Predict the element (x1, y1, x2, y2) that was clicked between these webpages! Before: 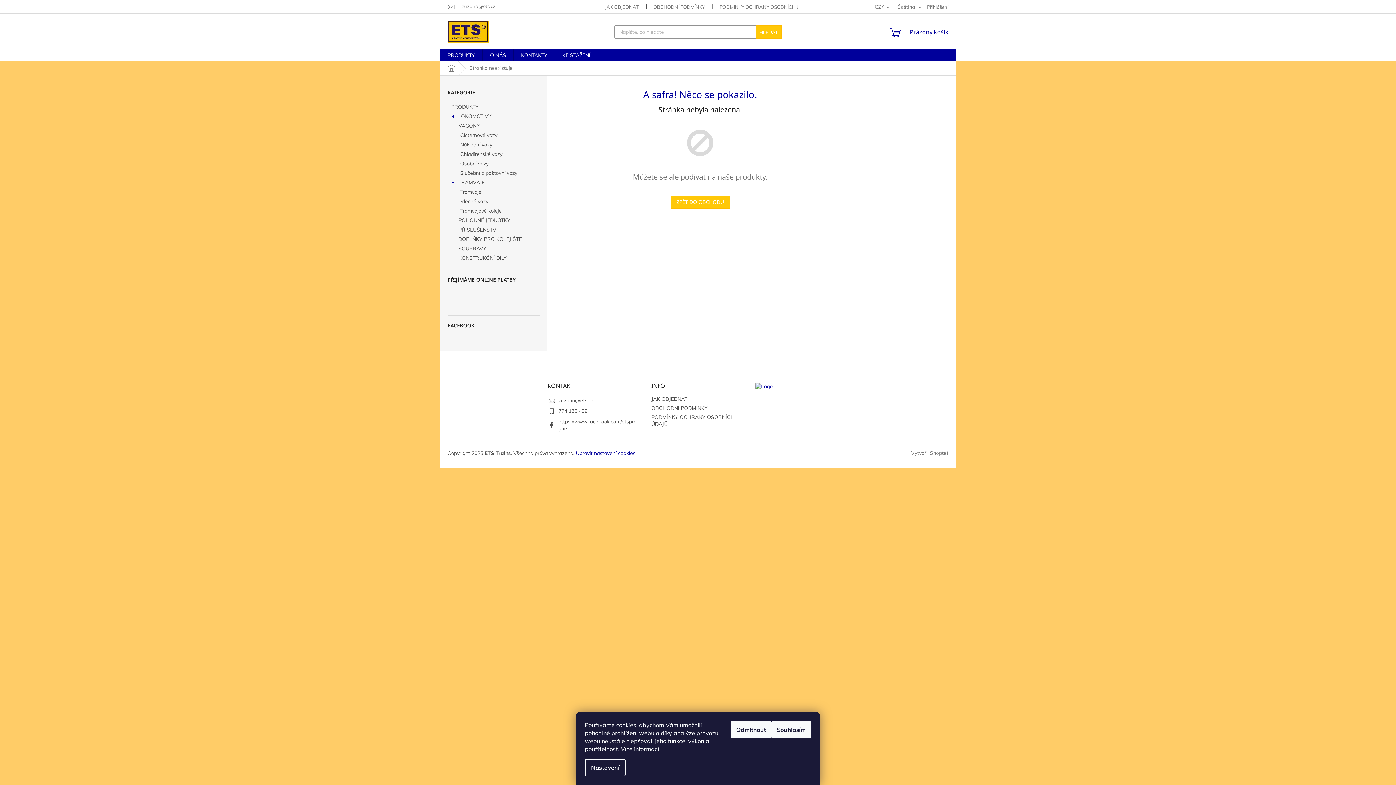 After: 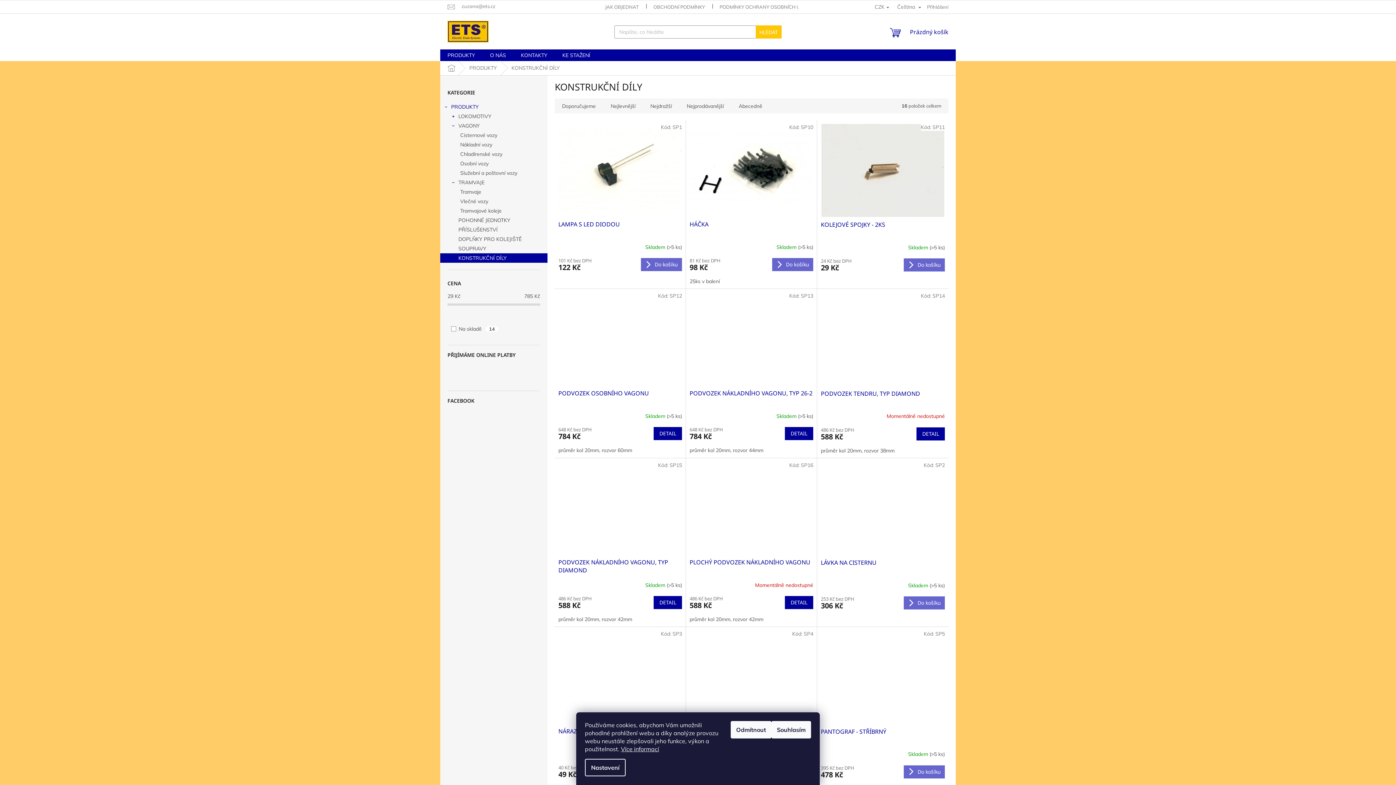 Action: bbox: (440, 253, 547, 262) label: KONSTRUKČNÍ DÍLY